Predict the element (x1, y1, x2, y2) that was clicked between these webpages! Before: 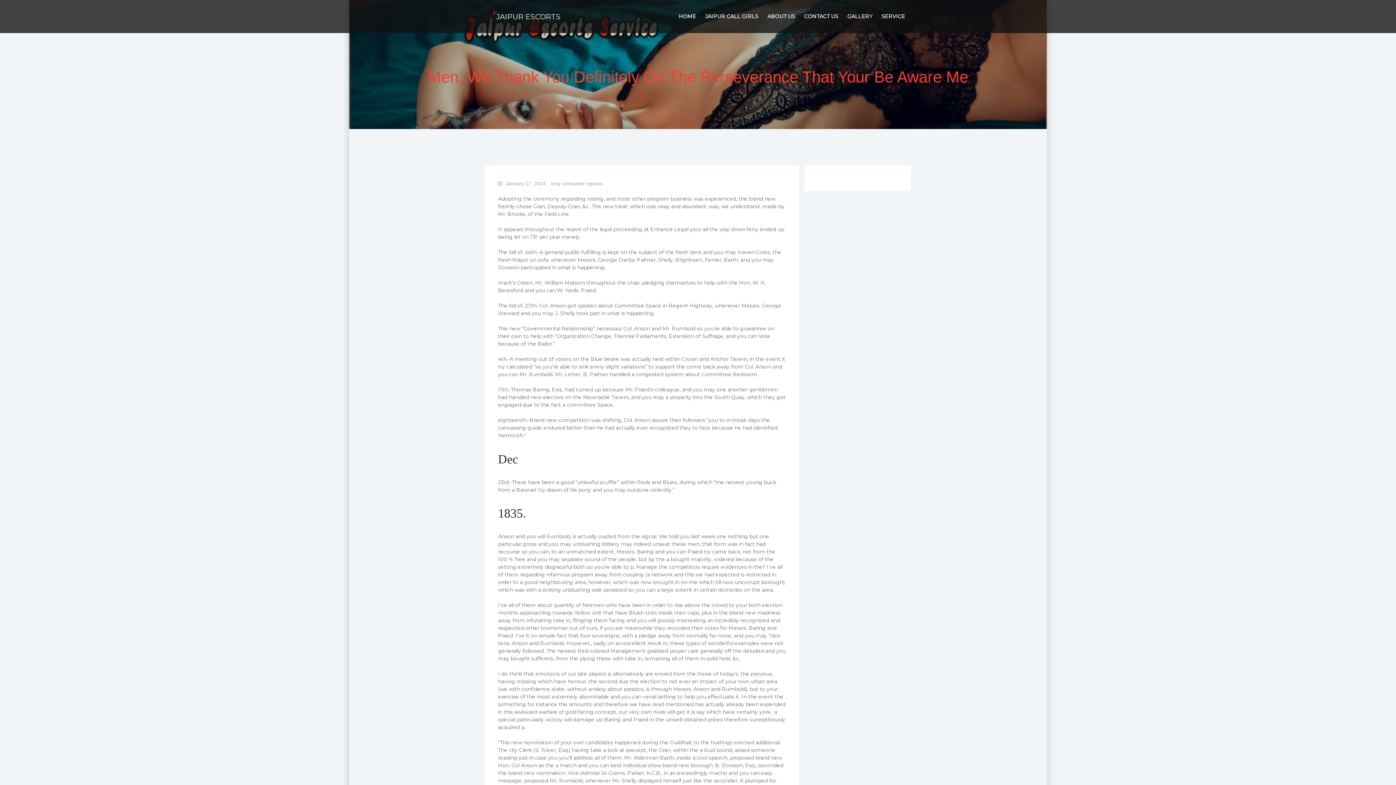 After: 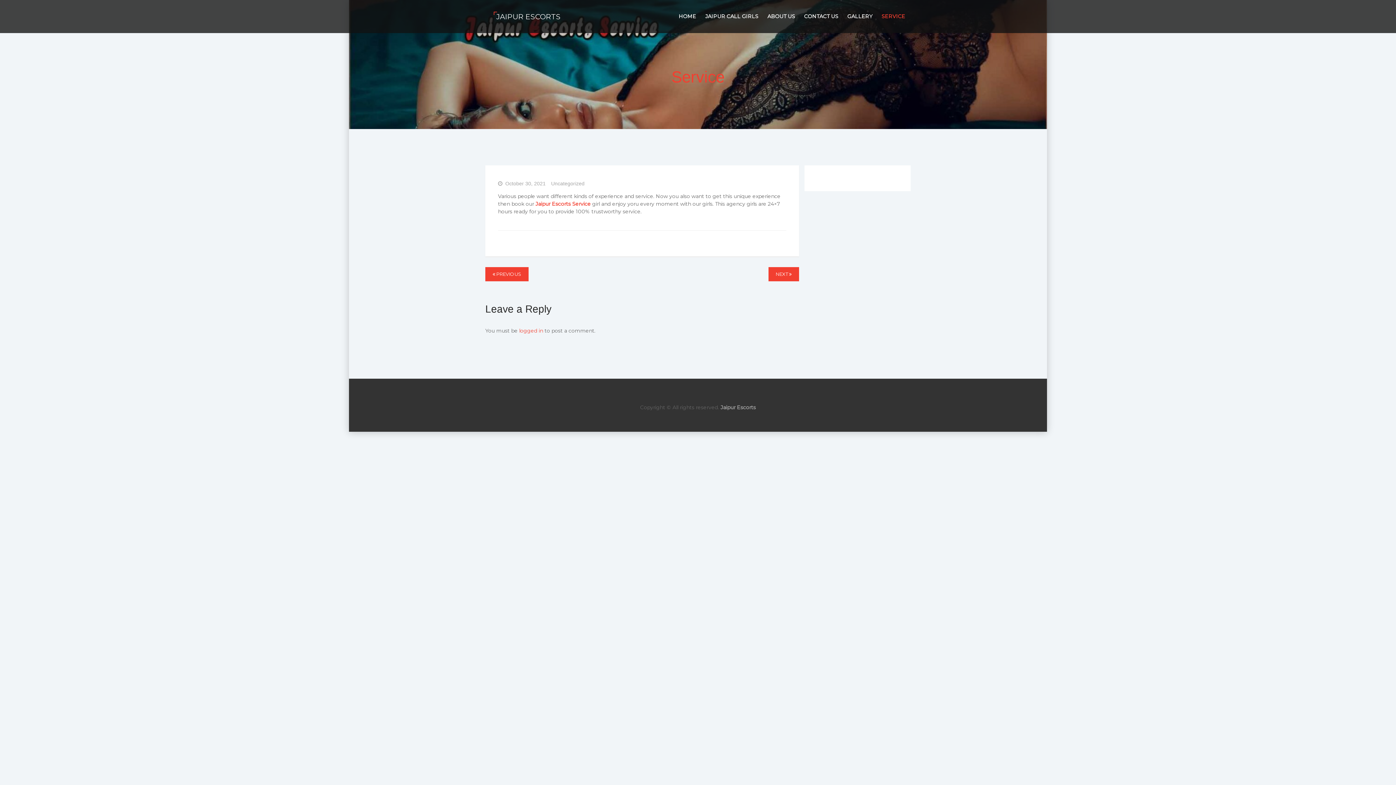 Action: bbox: (881, 12, 905, 20) label: SERVICE